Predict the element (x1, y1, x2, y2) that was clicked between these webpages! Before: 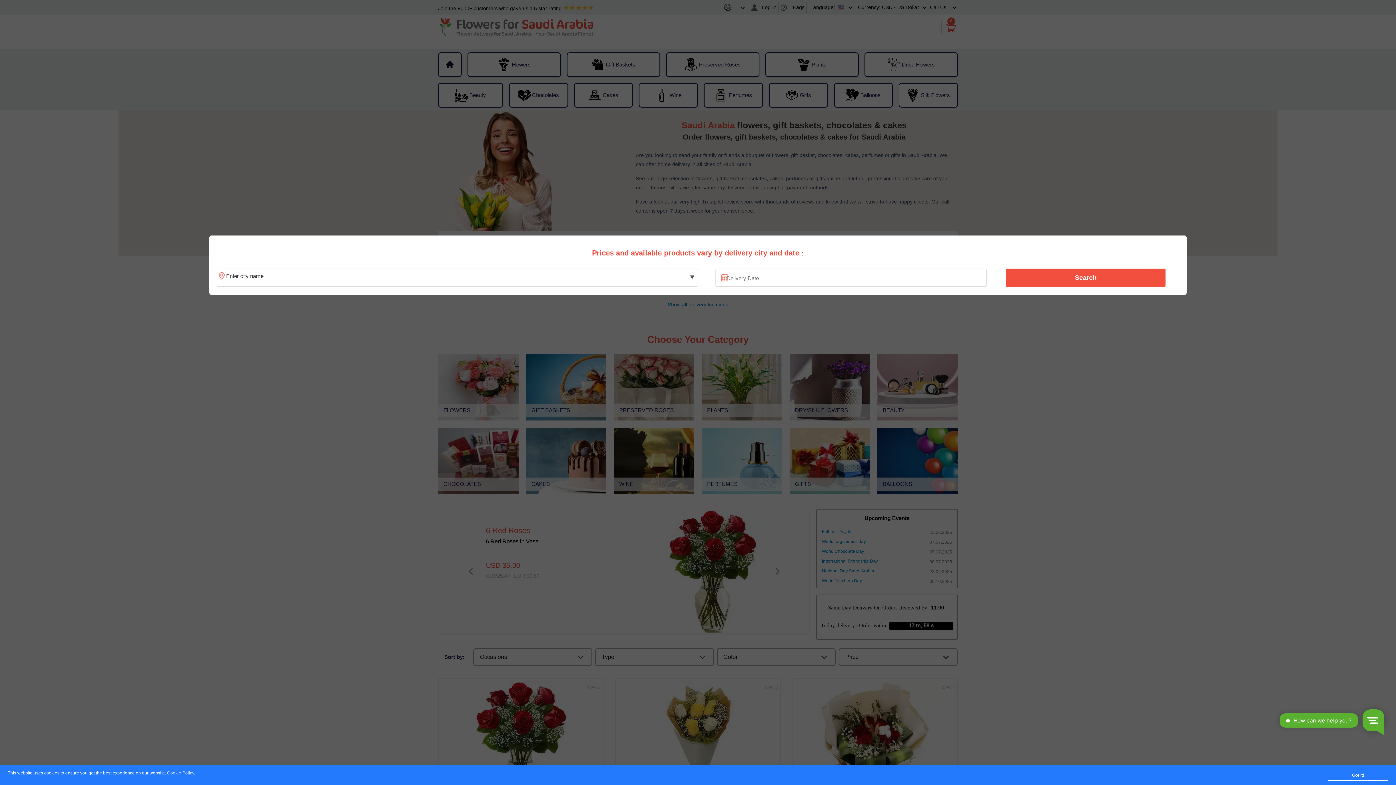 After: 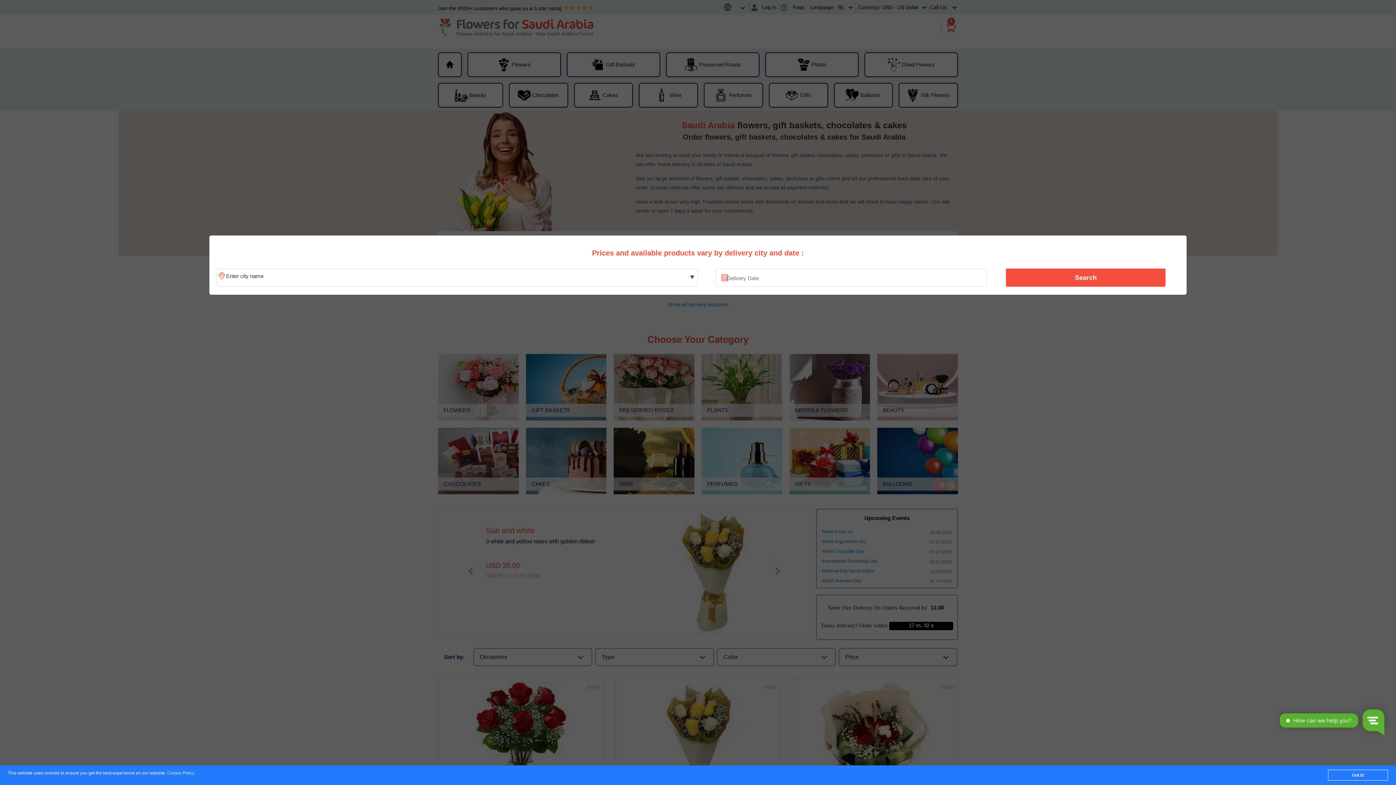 Action: label: Cookie Policy bbox: (167, 771, 194, 776)